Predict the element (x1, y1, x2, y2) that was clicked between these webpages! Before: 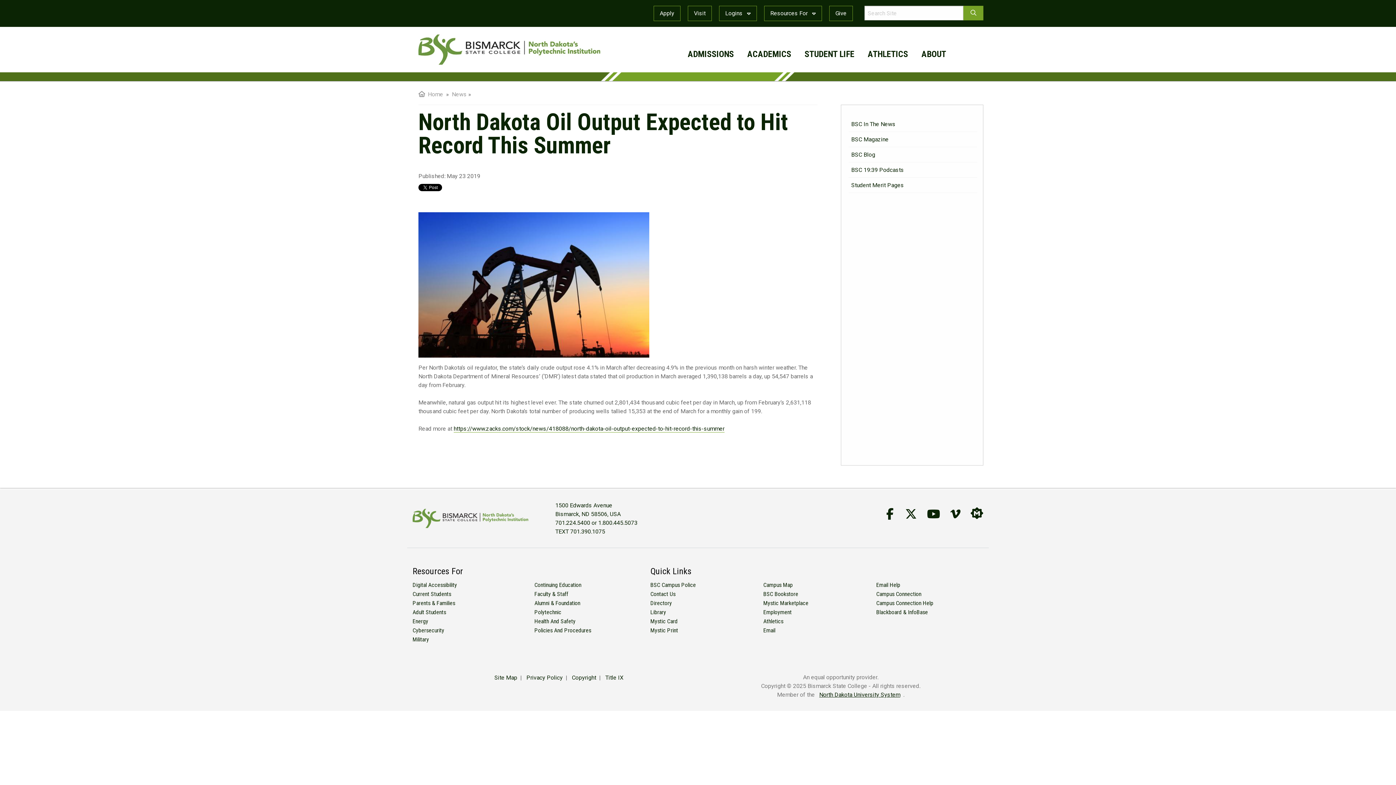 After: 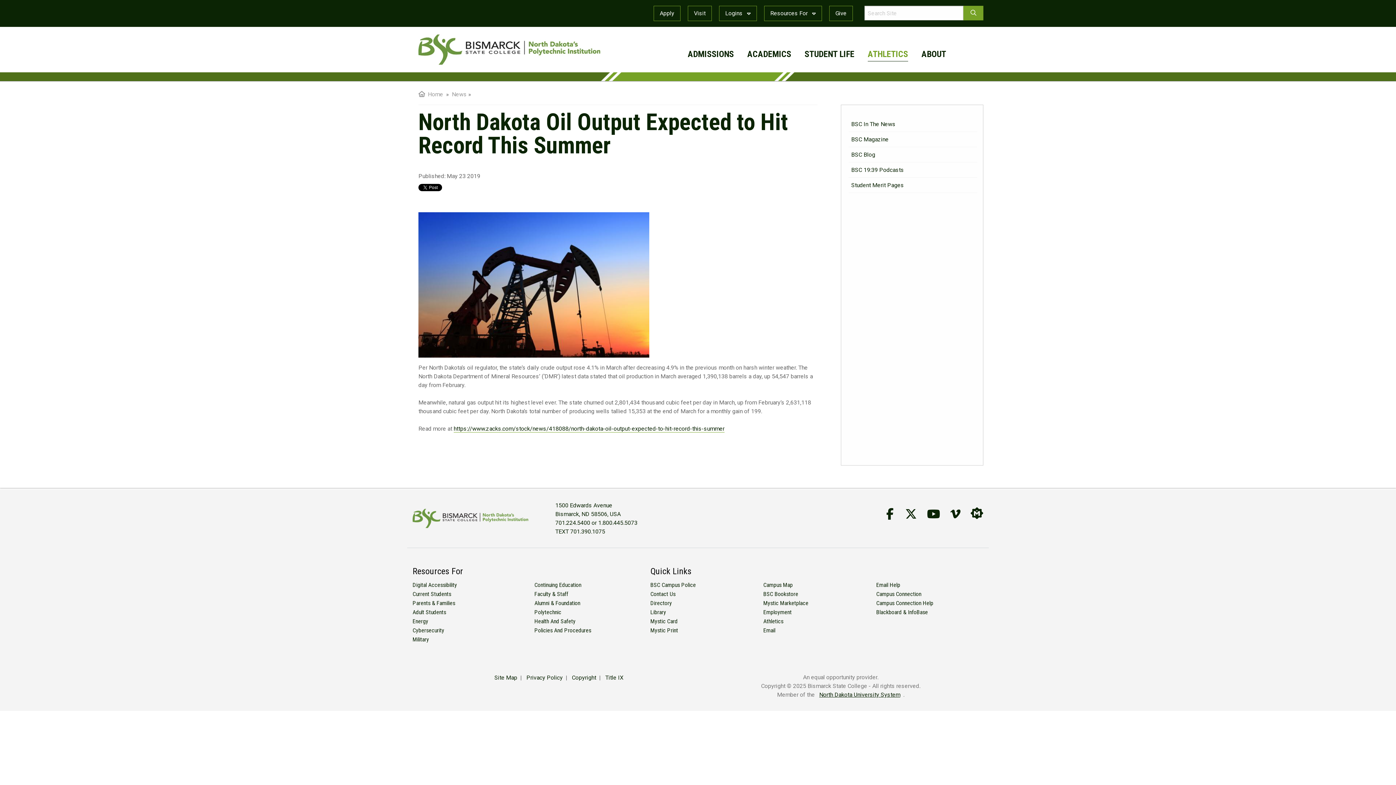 Action: bbox: (867, 49, 908, 61) label: ATHLETICS